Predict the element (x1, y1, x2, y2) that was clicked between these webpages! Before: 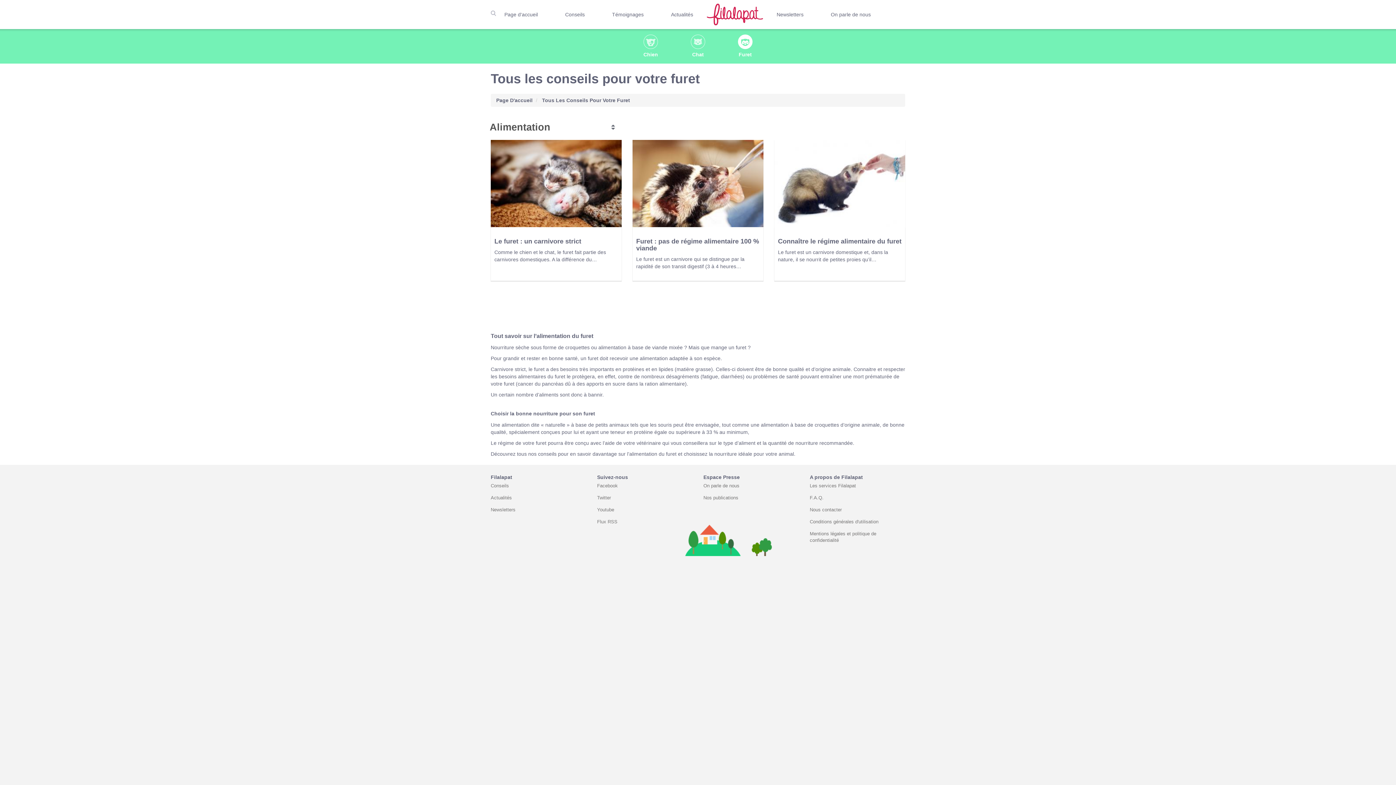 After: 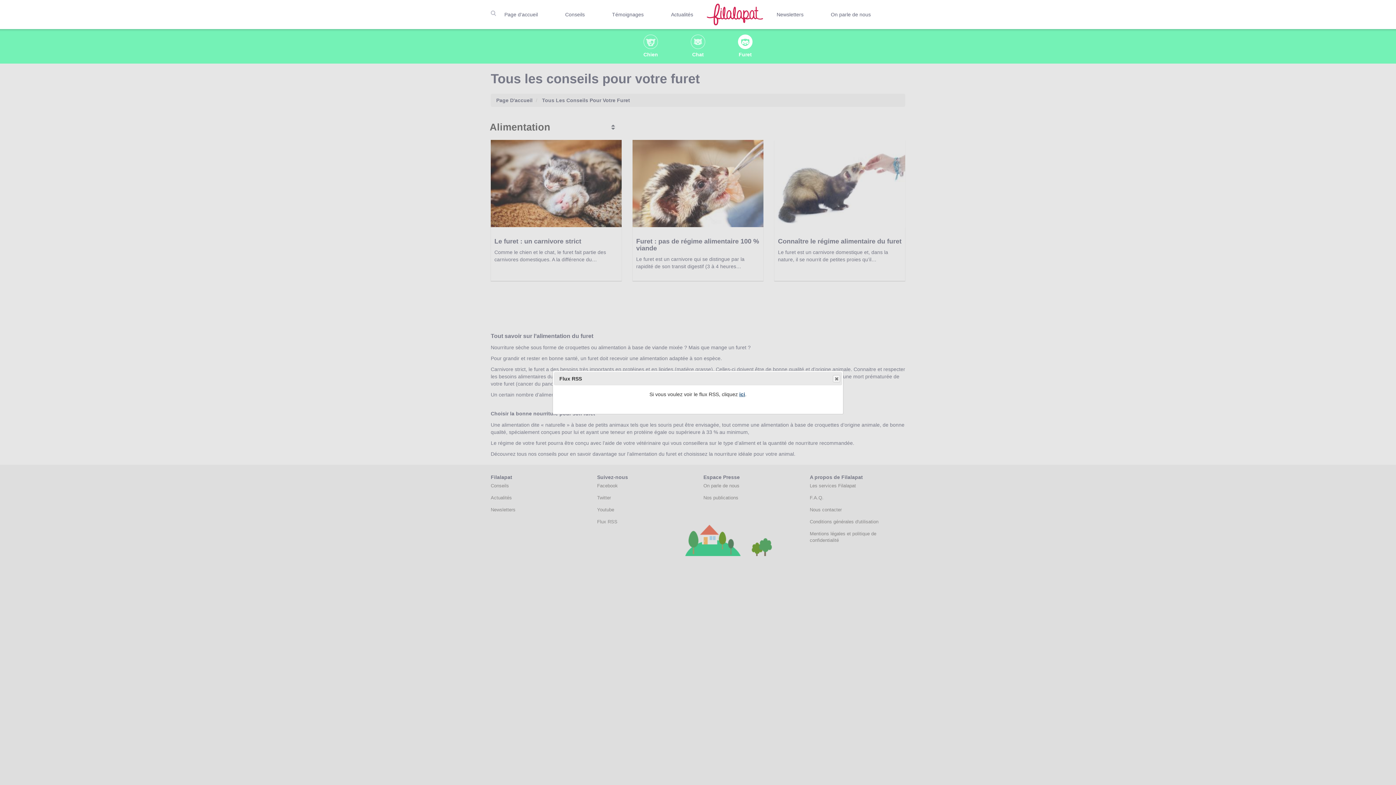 Action: bbox: (597, 517, 692, 527) label: Flux RSS